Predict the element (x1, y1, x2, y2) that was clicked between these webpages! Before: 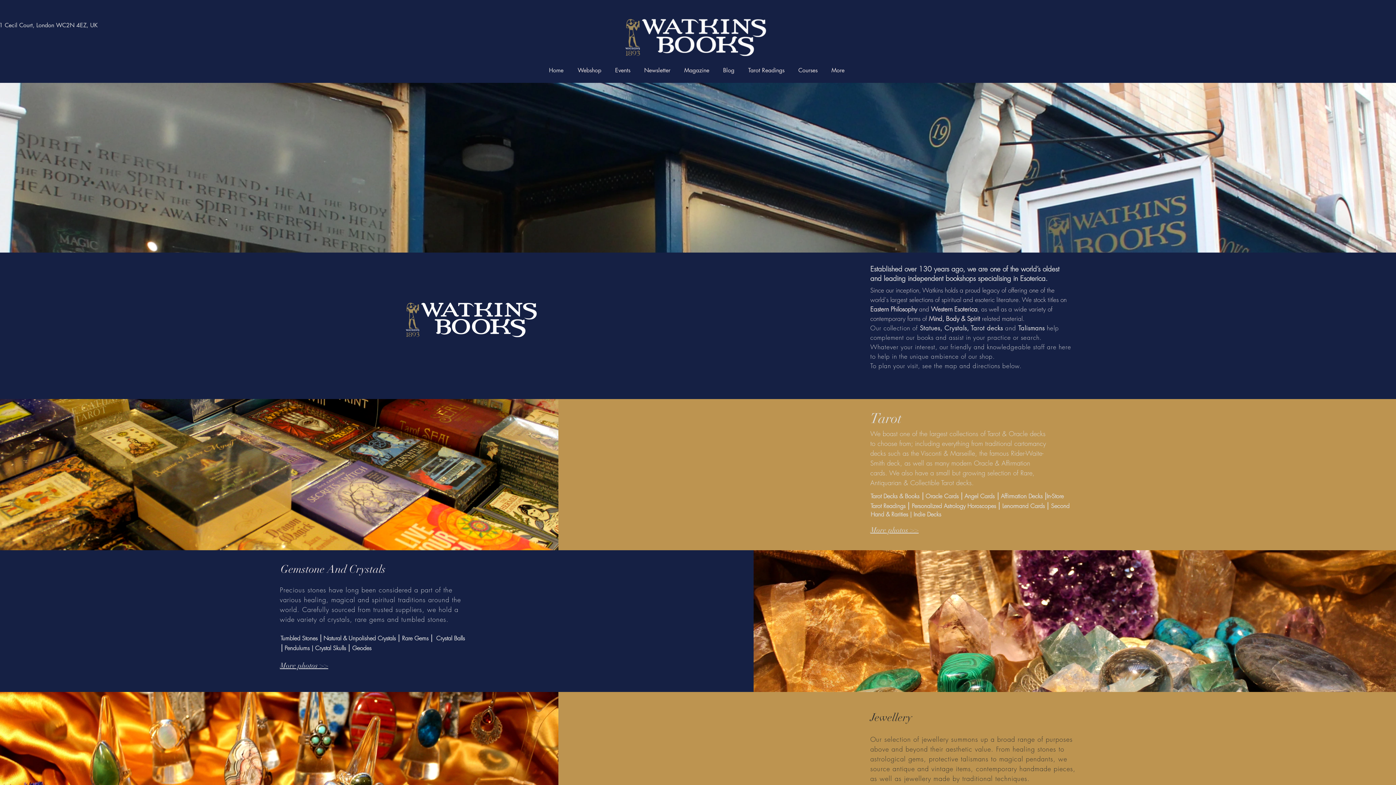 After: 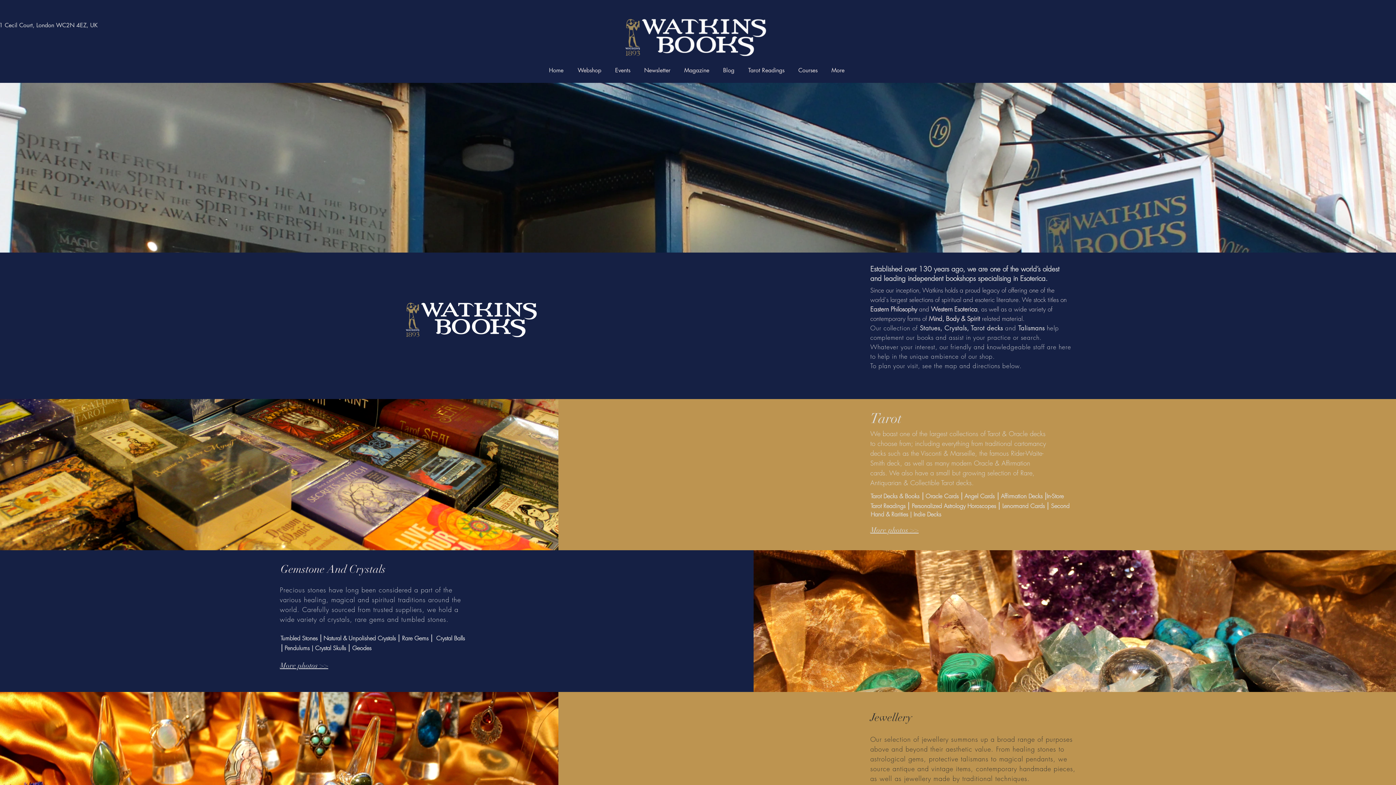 Action: label: More bbox: (826, 61, 853, 79)